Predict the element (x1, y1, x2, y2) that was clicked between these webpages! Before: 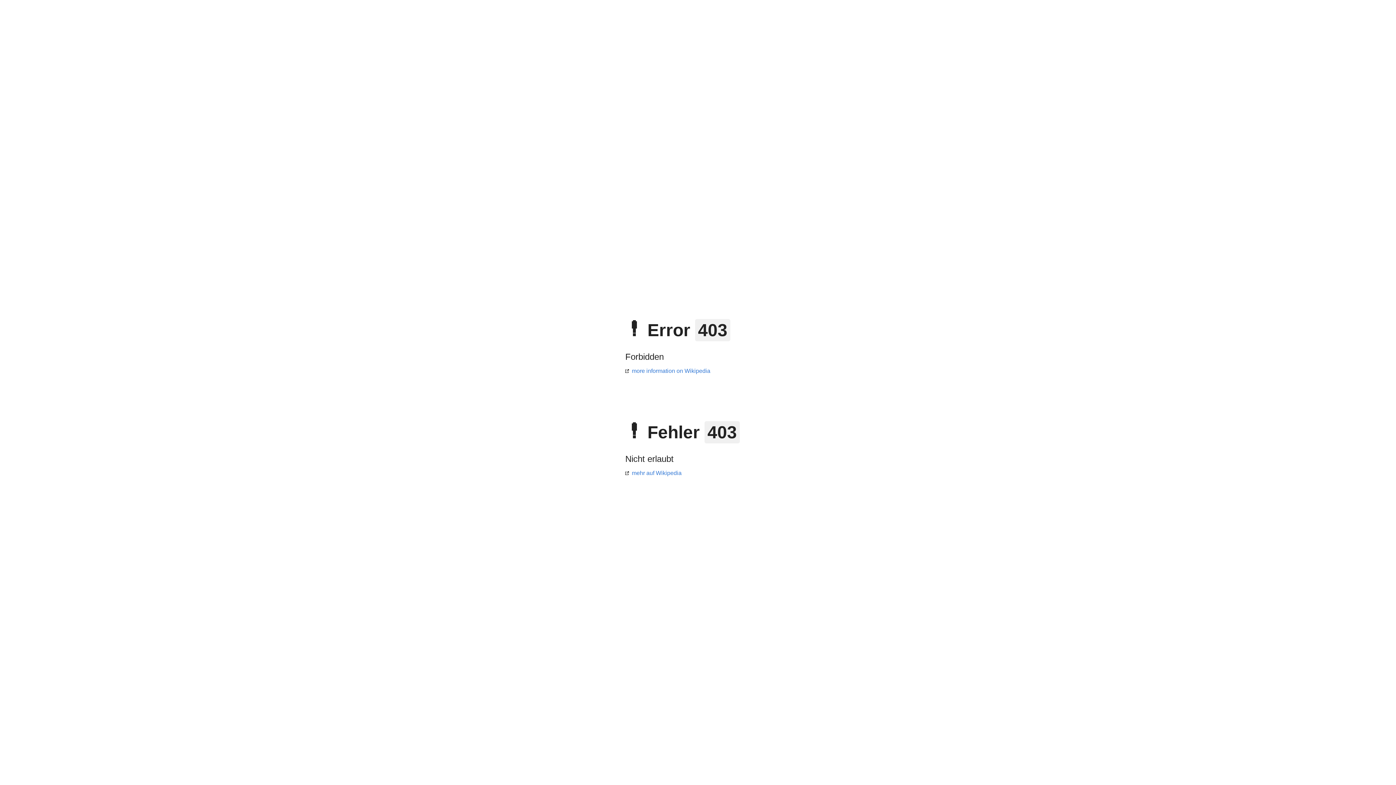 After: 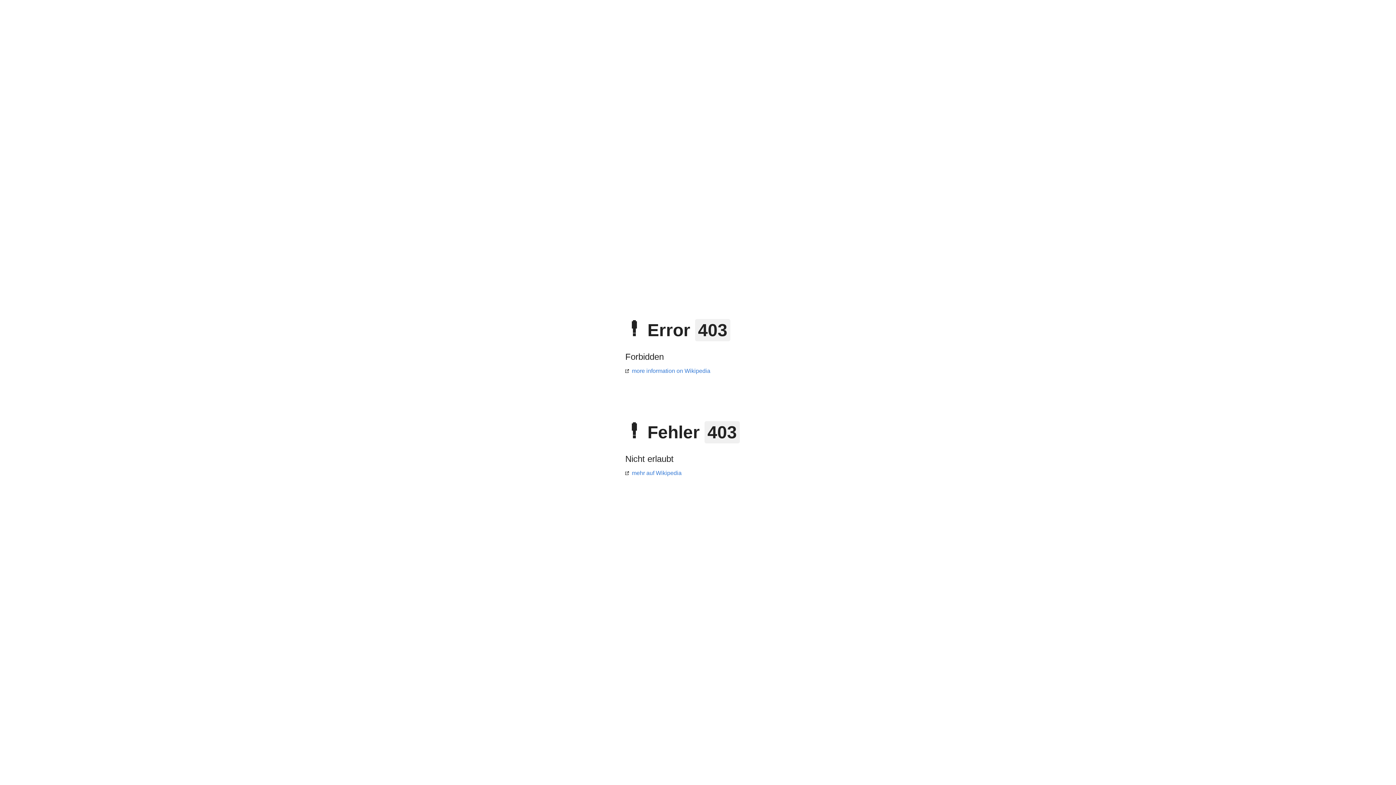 Action: bbox: (625, 368, 710, 374) label: more information on Wikipedia